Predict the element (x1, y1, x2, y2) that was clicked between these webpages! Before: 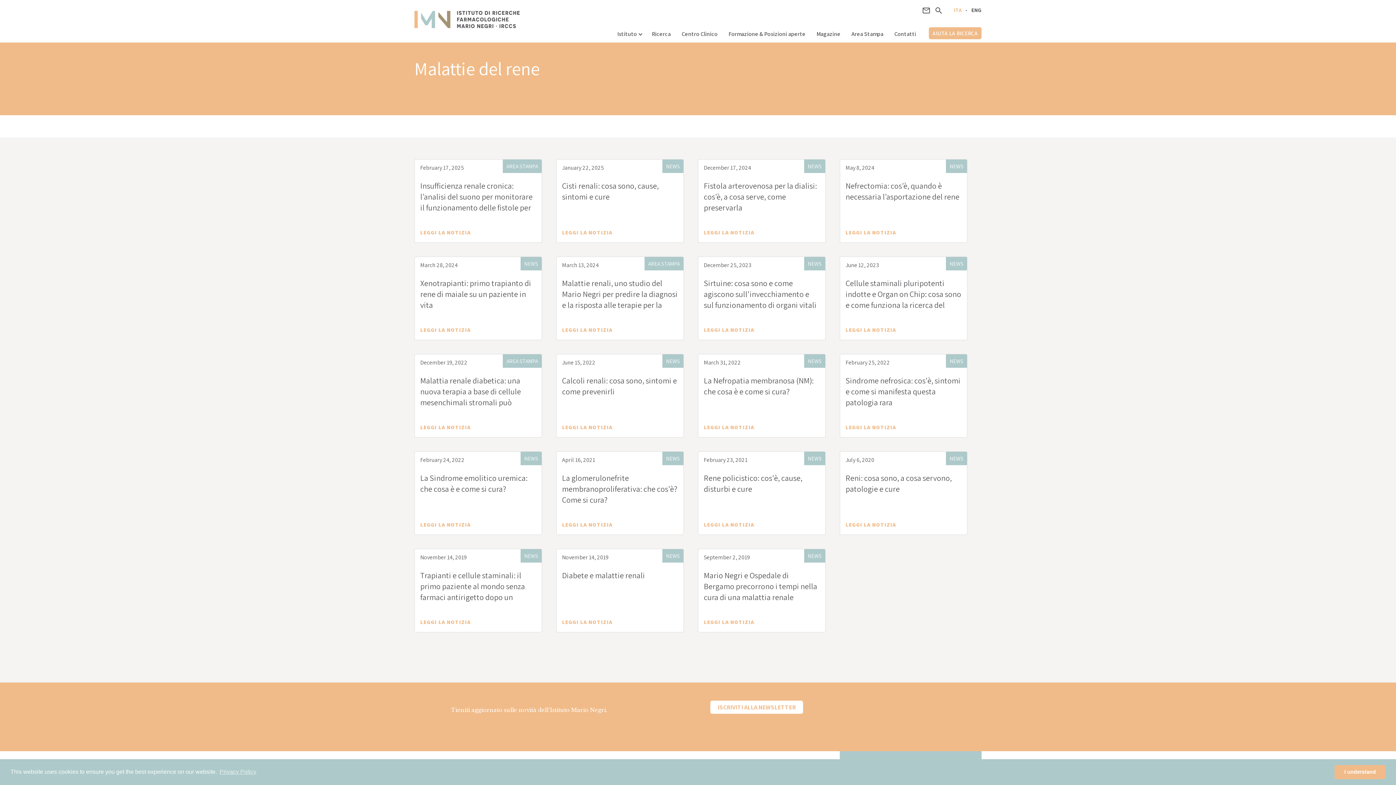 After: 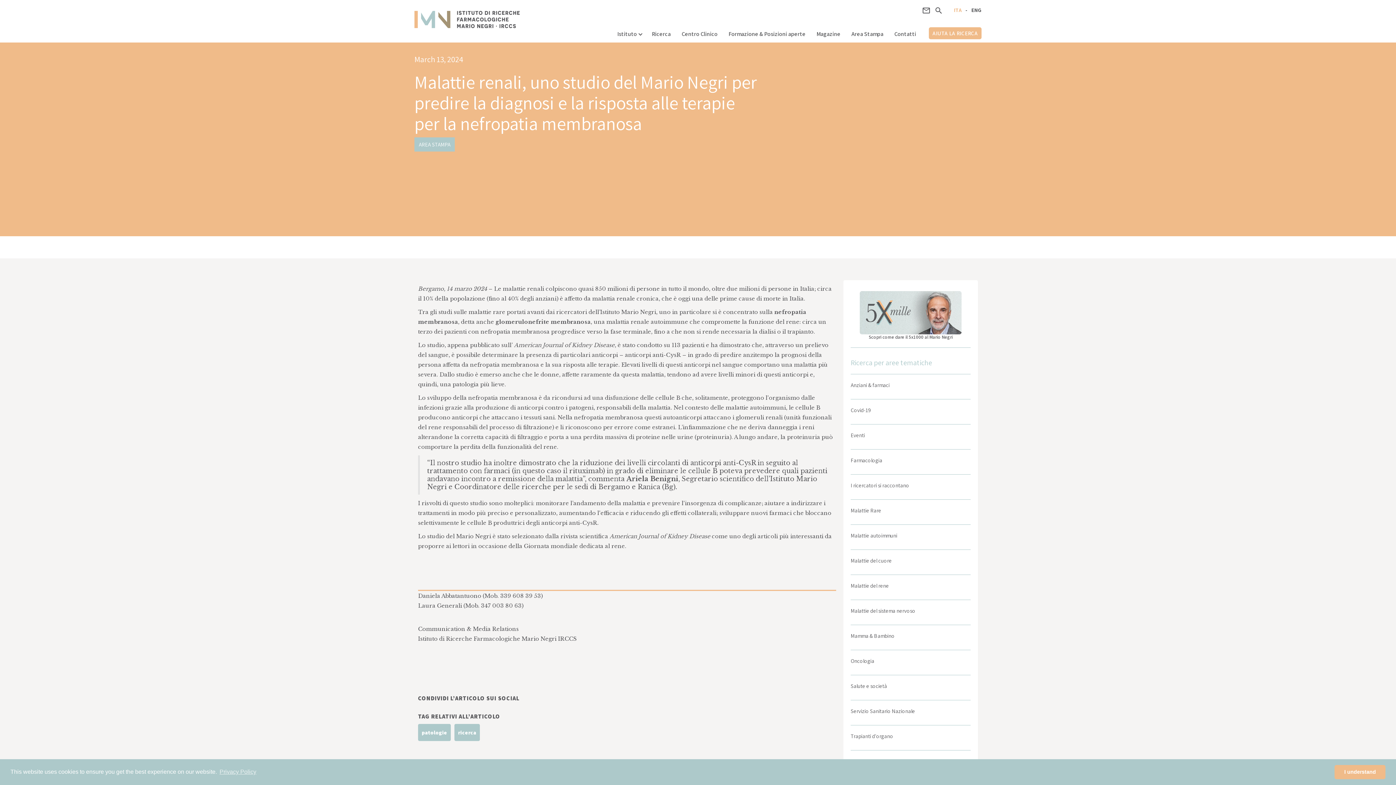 Action: bbox: (556, 256, 684, 340) label: AREA STAMPA
March 13, 2024
Malattie renali, uno studio del Mario Negri per predire la diagnosi e la risposta alle terapie per la nefropatia membranosa
LEGGI LA NOTIZIA